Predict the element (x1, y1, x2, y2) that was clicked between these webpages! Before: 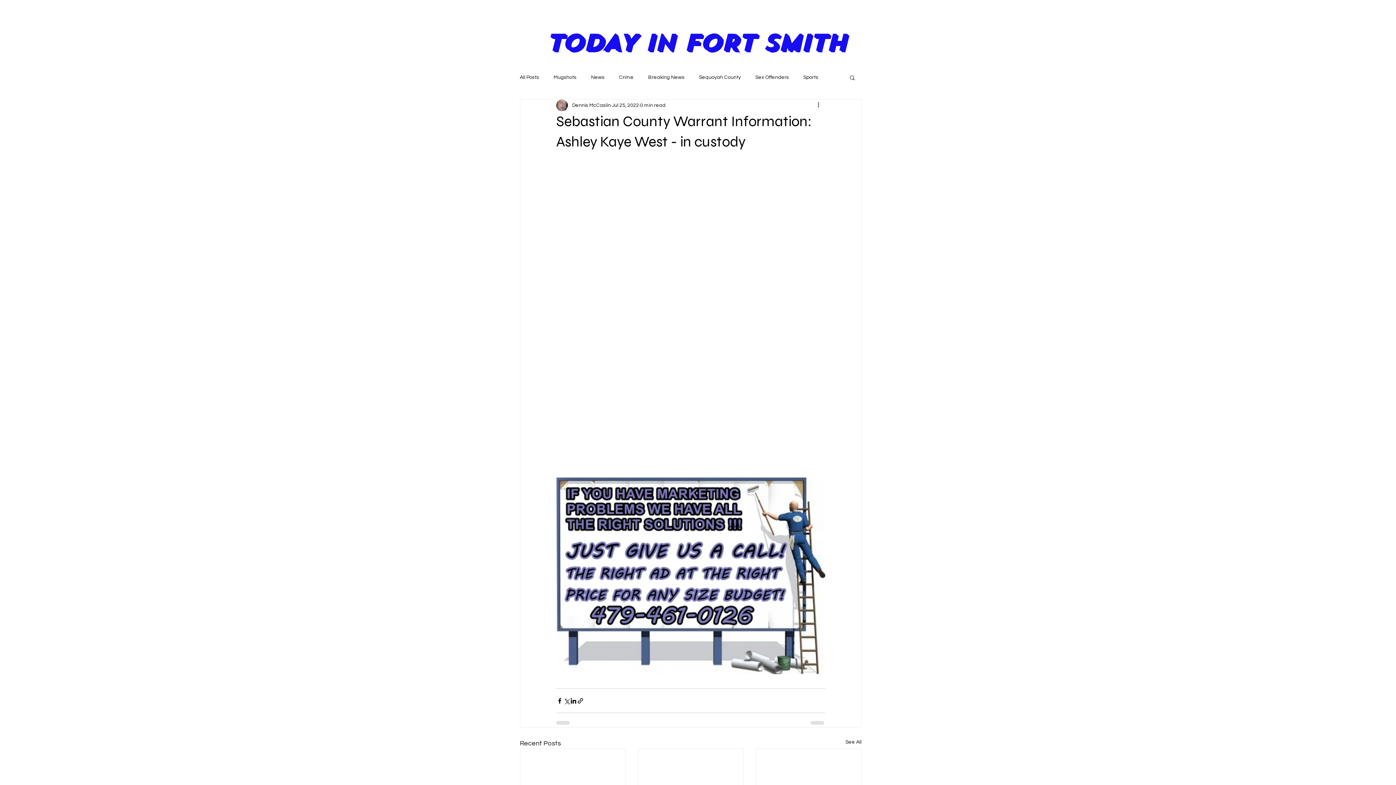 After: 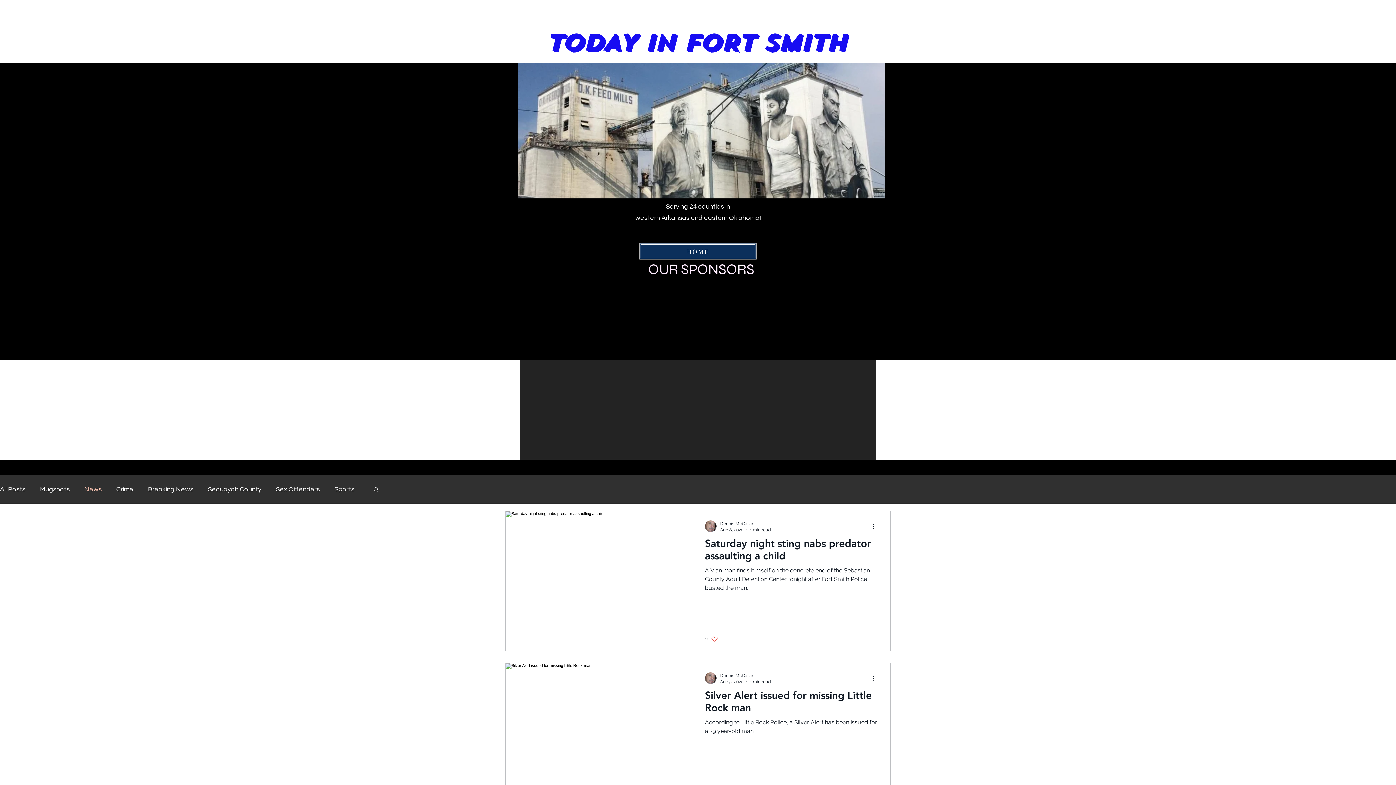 Action: label: News bbox: (591, 74, 604, 80)